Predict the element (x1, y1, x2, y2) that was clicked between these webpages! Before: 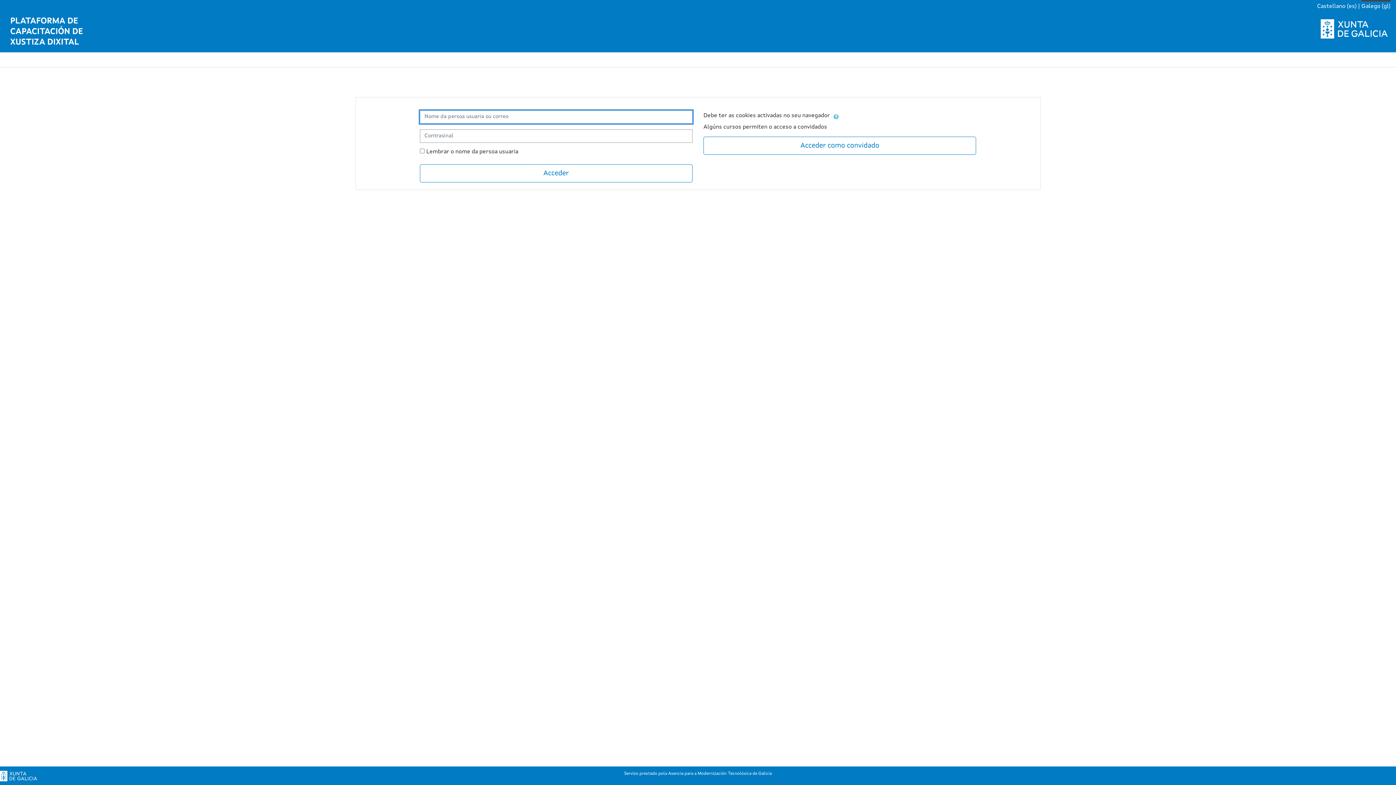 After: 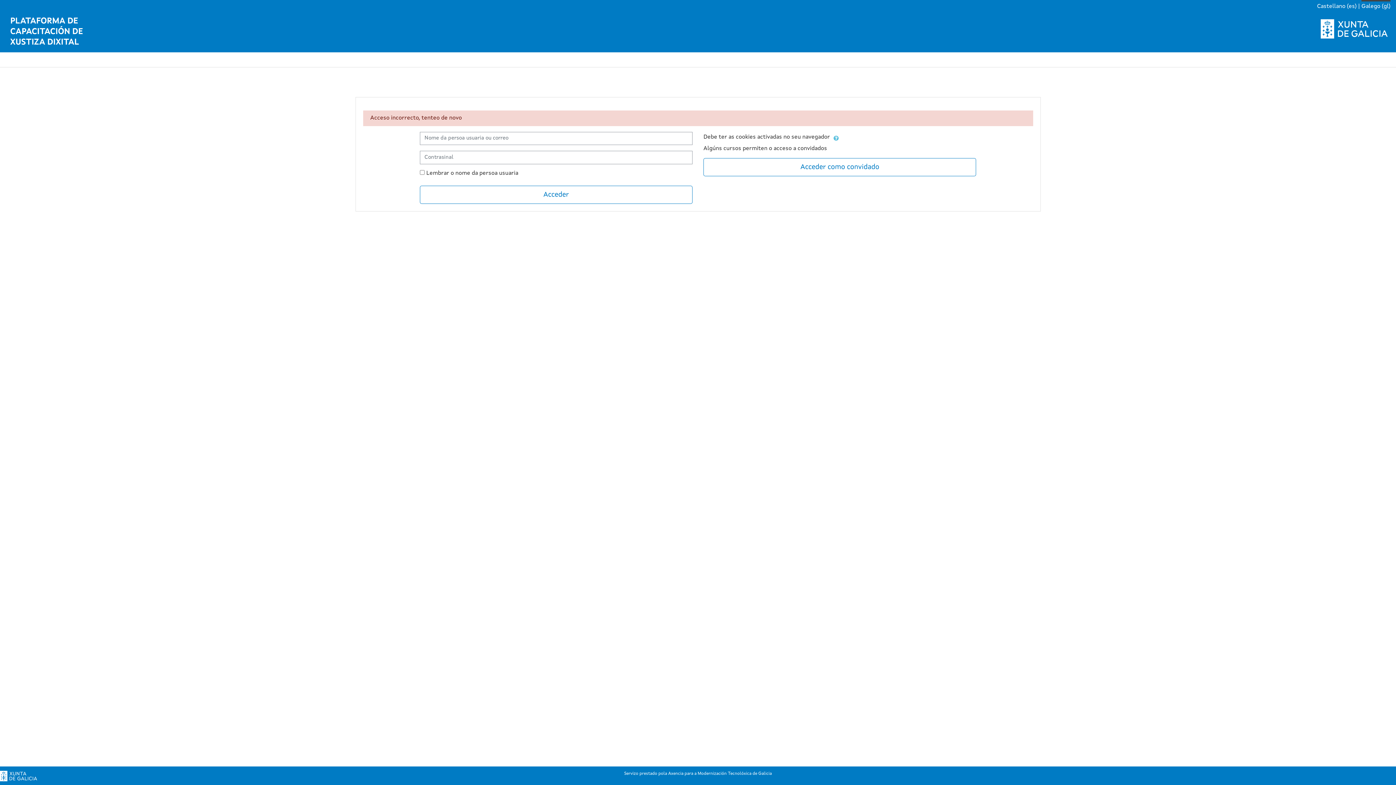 Action: label: Acceder bbox: (419, 164, 692, 182)